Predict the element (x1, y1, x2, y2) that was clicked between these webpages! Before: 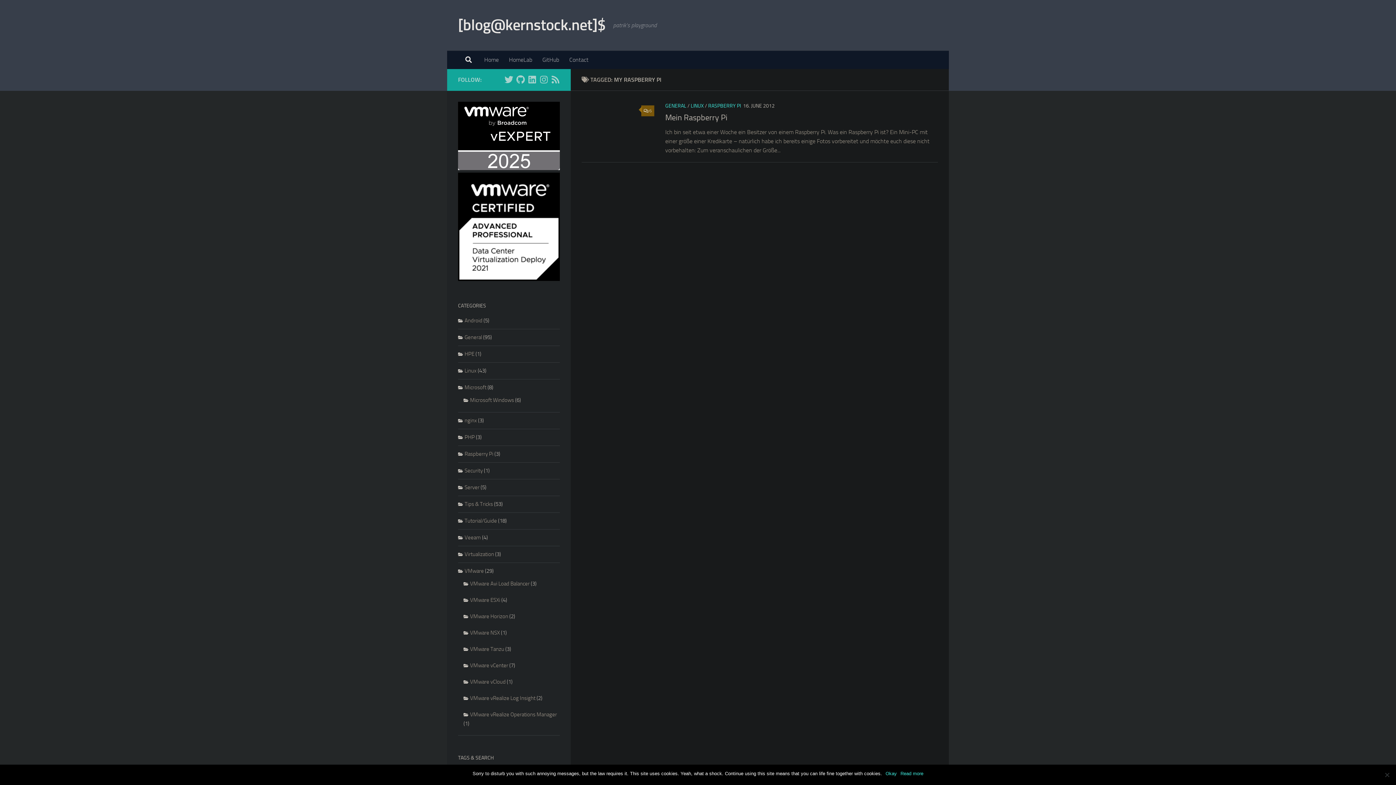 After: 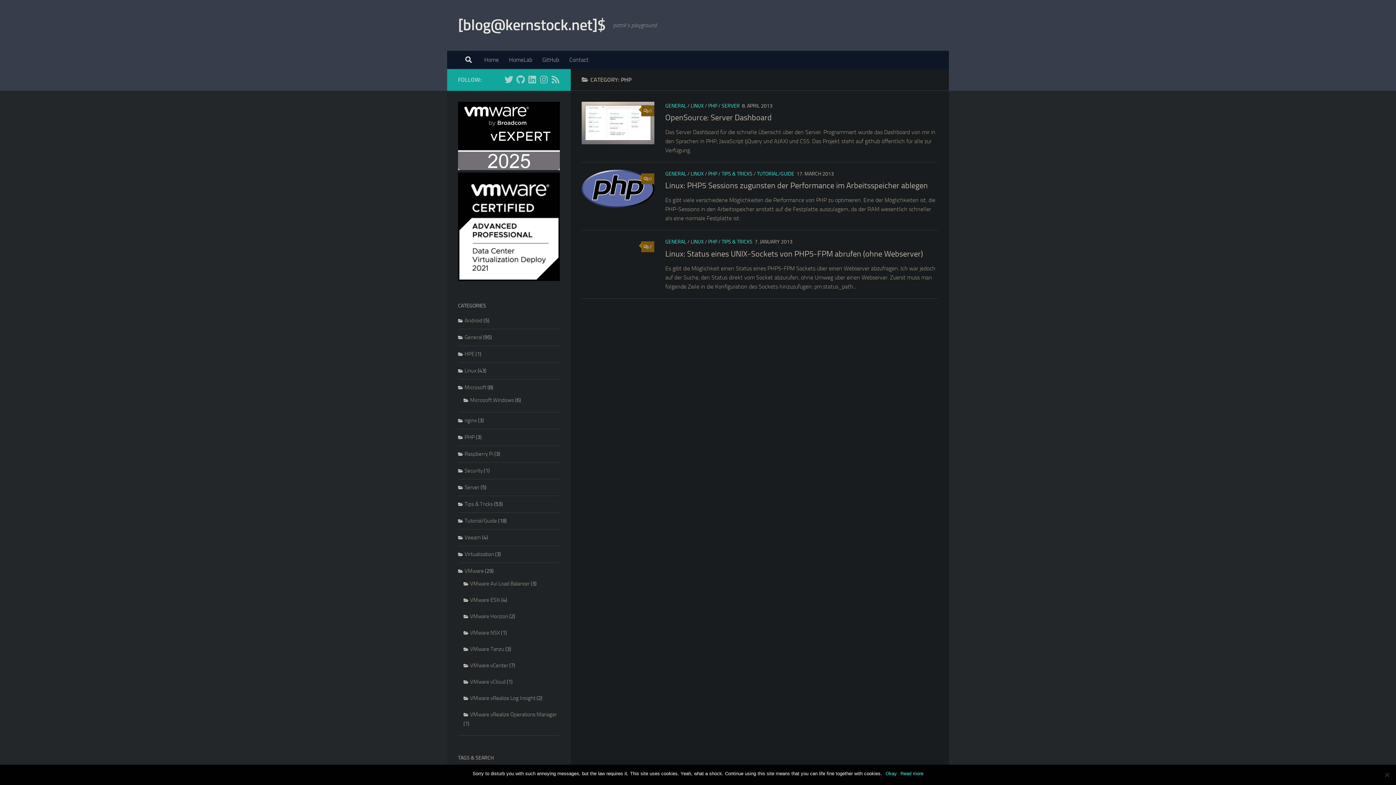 Action: bbox: (458, 434, 474, 440) label: PHP